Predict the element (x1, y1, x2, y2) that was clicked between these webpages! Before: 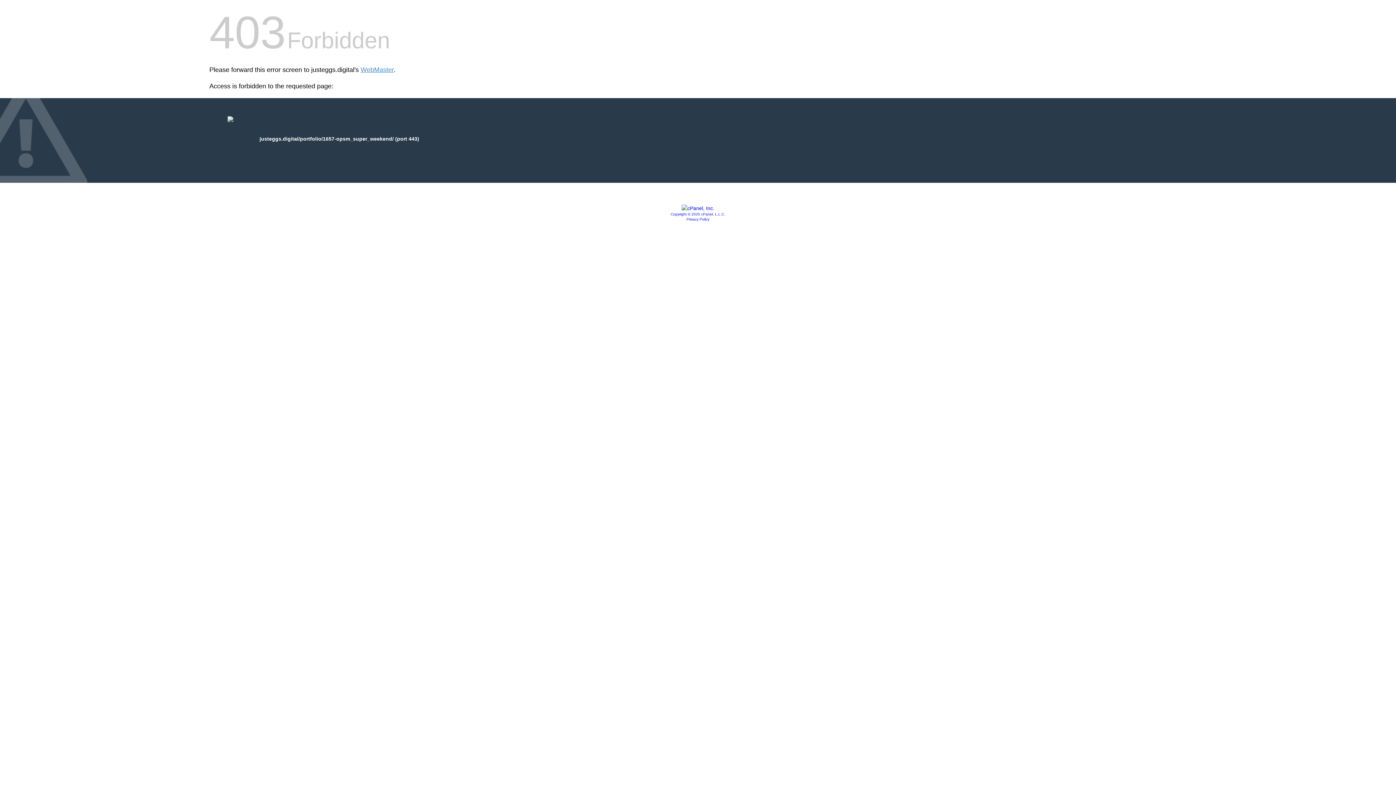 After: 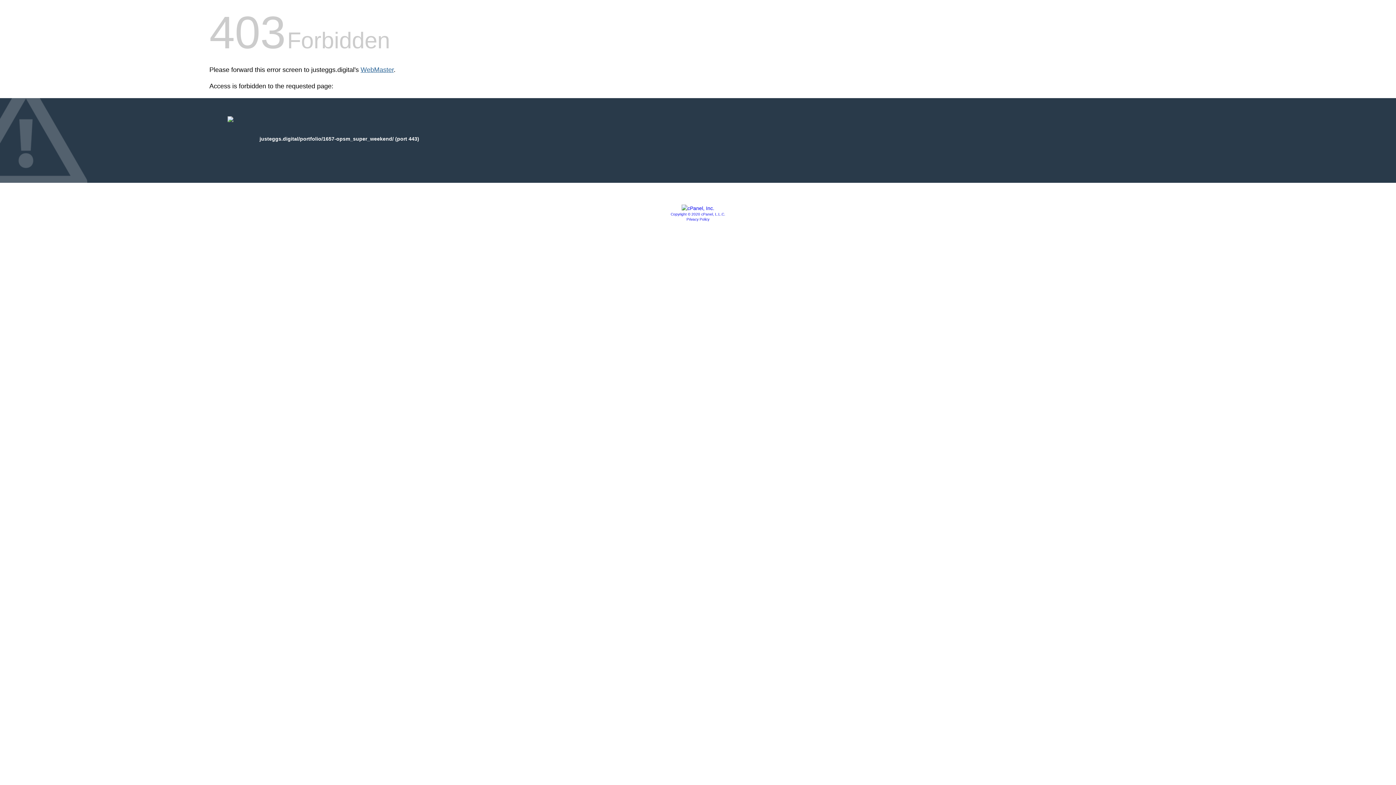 Action: bbox: (360, 66, 393, 73) label: WebMaster